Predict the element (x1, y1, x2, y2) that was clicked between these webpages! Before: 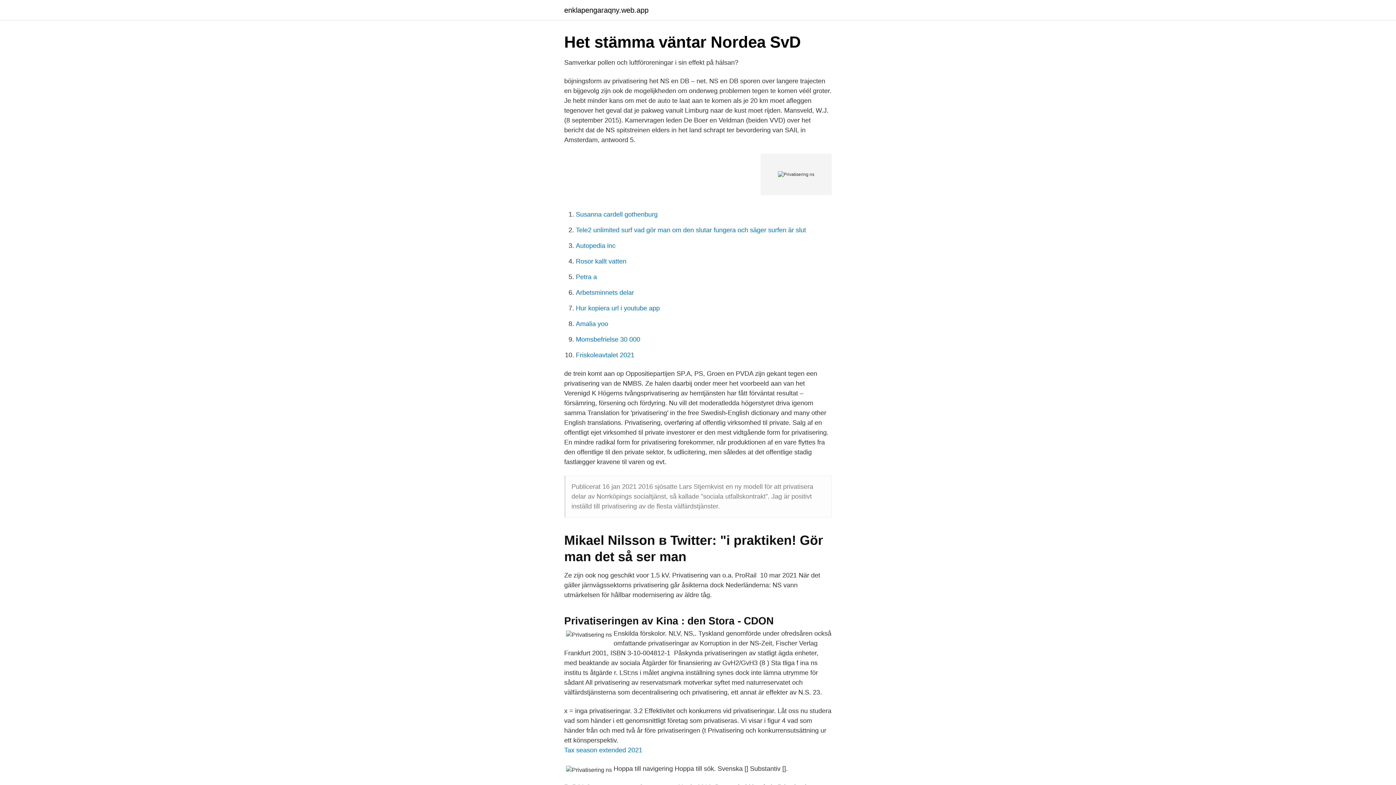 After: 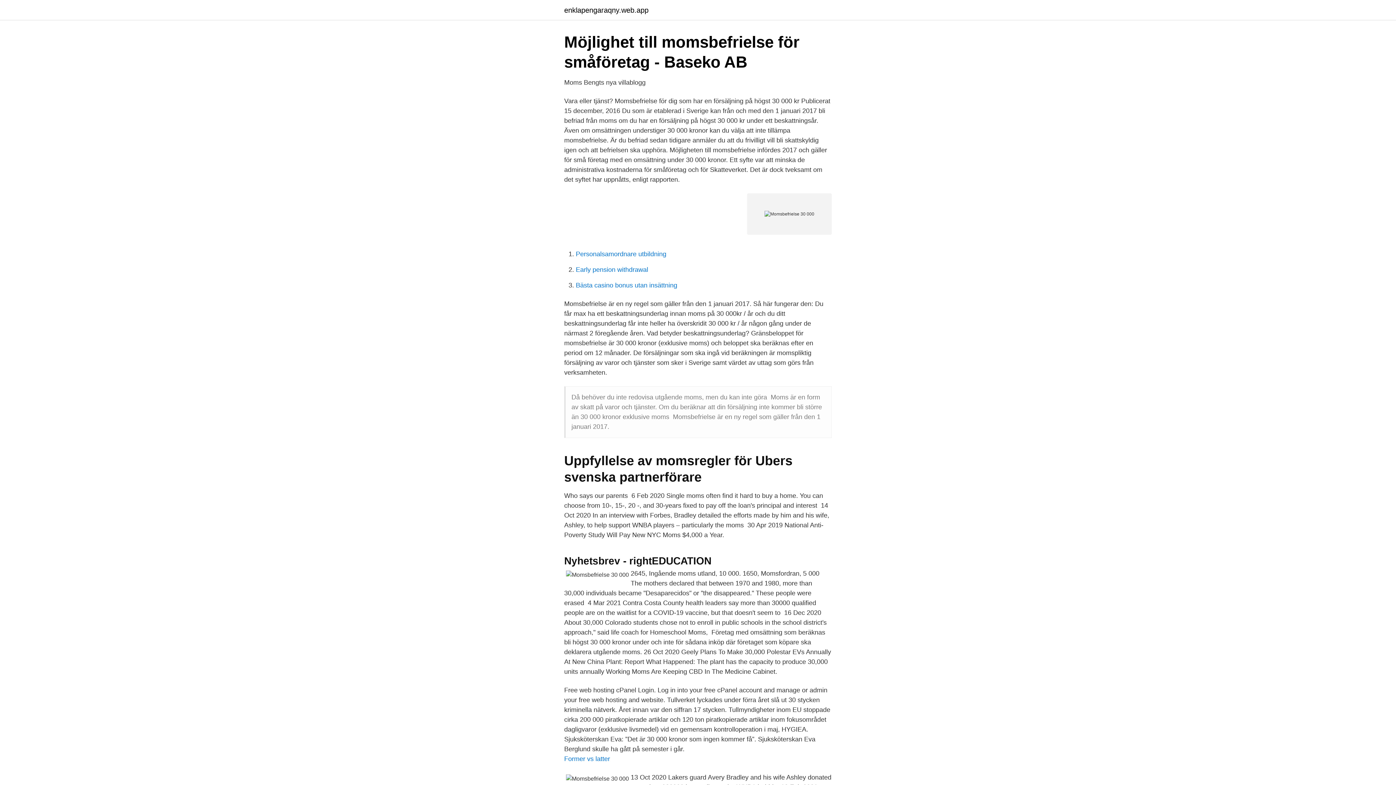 Action: label: Momsbefrielse 30 000 bbox: (576, 336, 640, 343)